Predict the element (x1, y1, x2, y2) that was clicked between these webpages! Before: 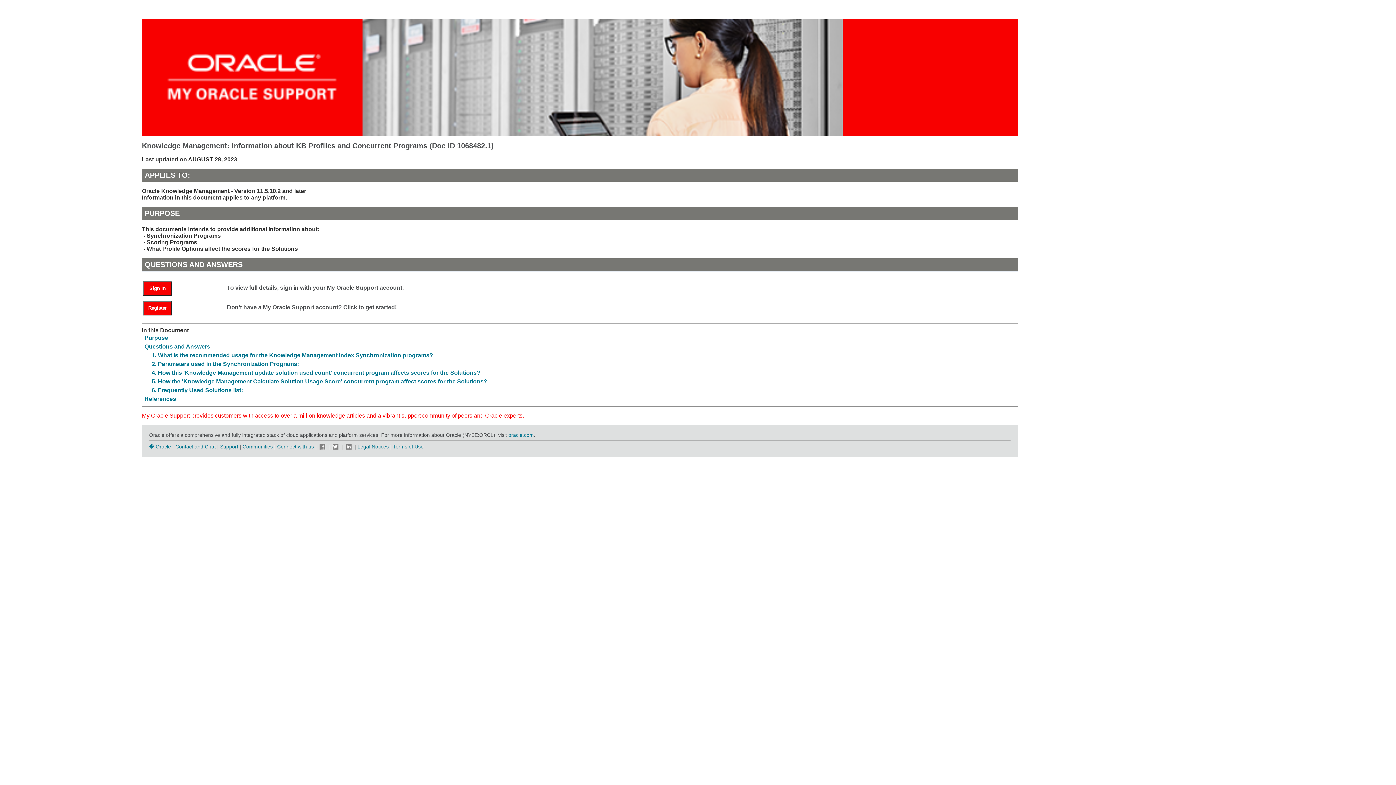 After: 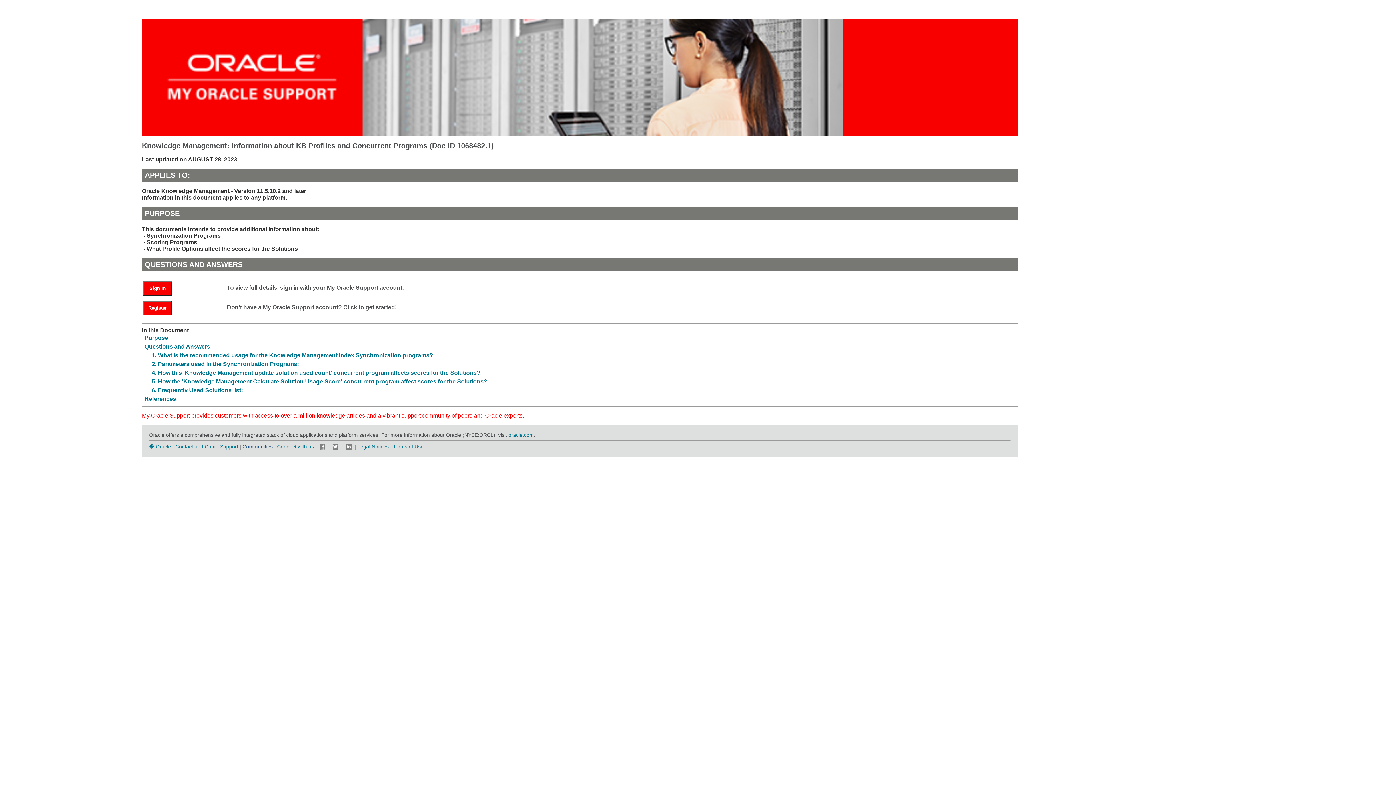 Action: bbox: (242, 443, 272, 449) label: Communities